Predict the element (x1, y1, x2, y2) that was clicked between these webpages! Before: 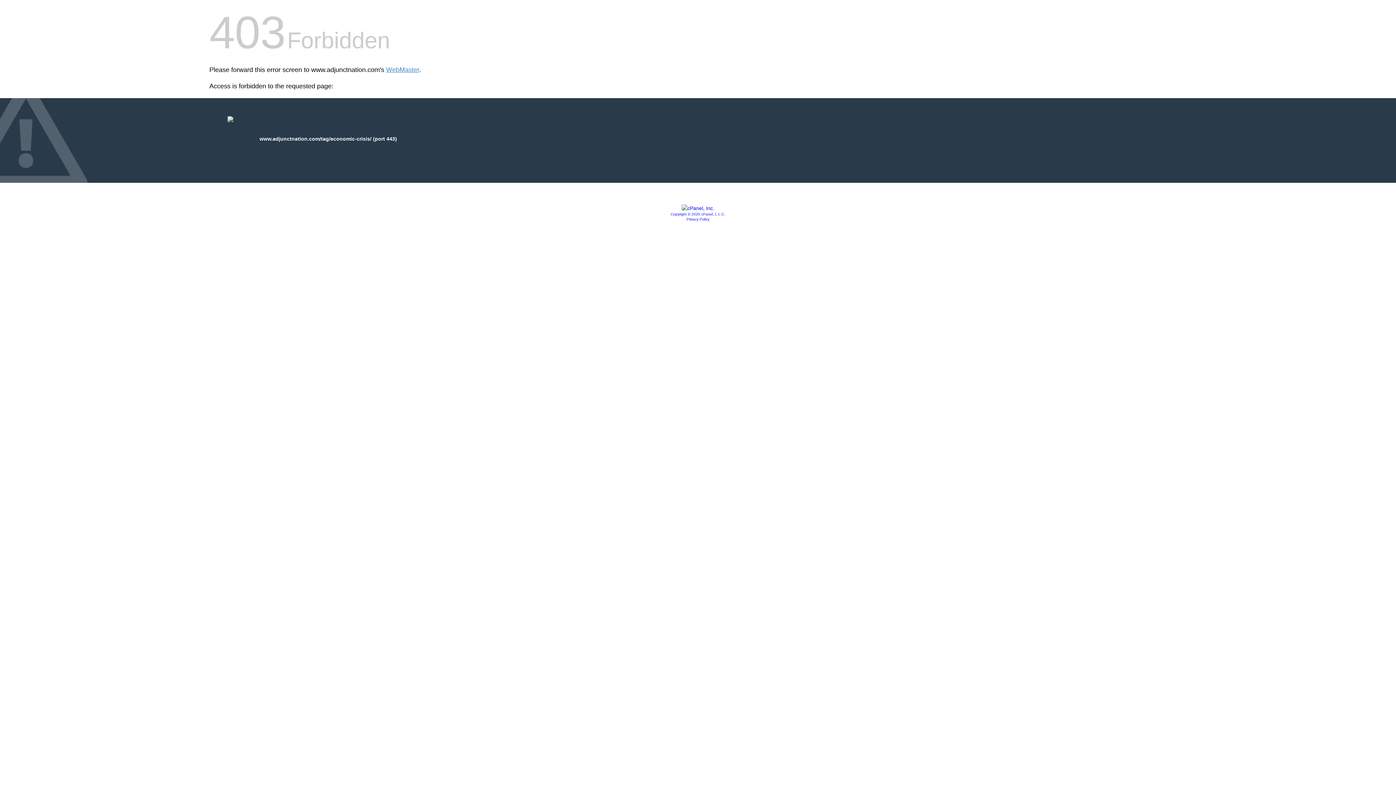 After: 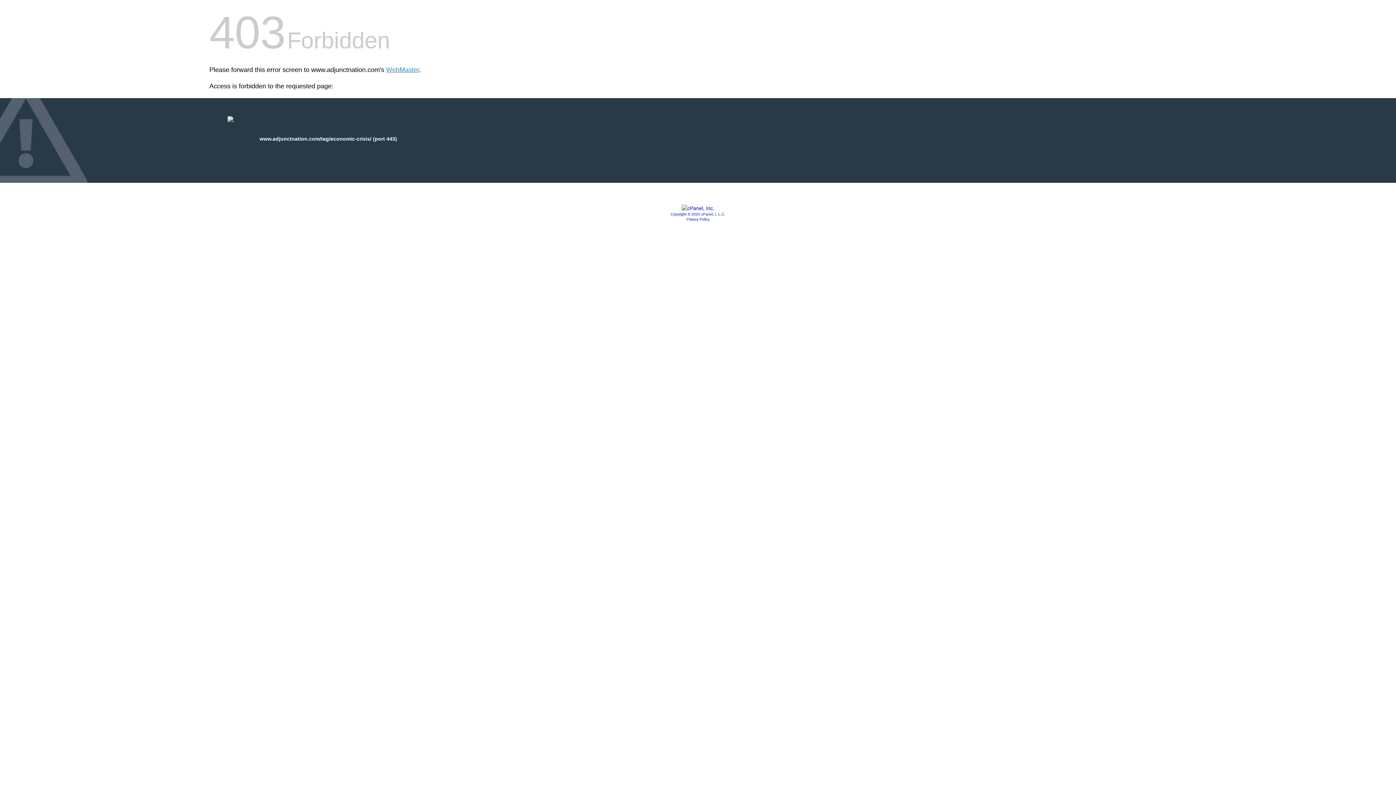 Action: label: Privacy Policy bbox: (686, 217, 709, 221)